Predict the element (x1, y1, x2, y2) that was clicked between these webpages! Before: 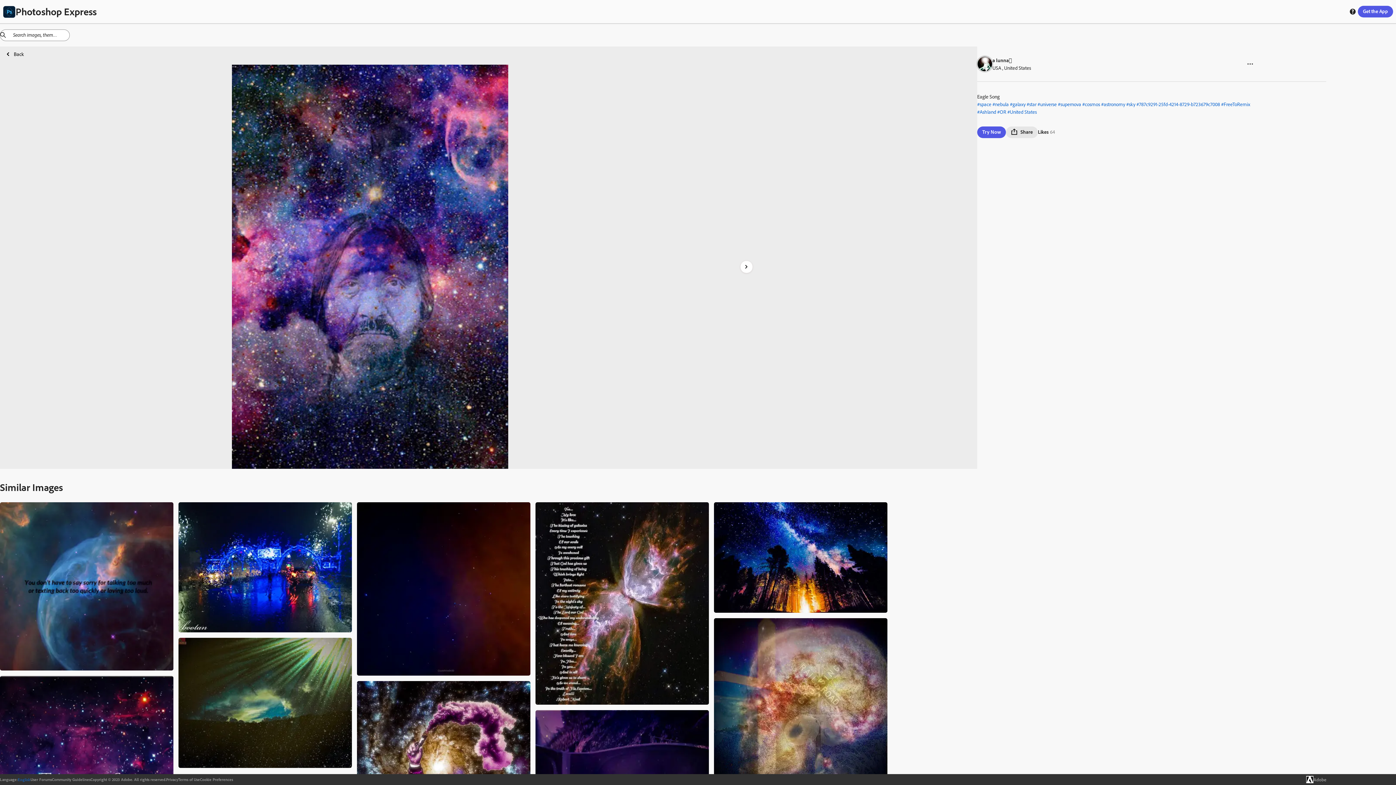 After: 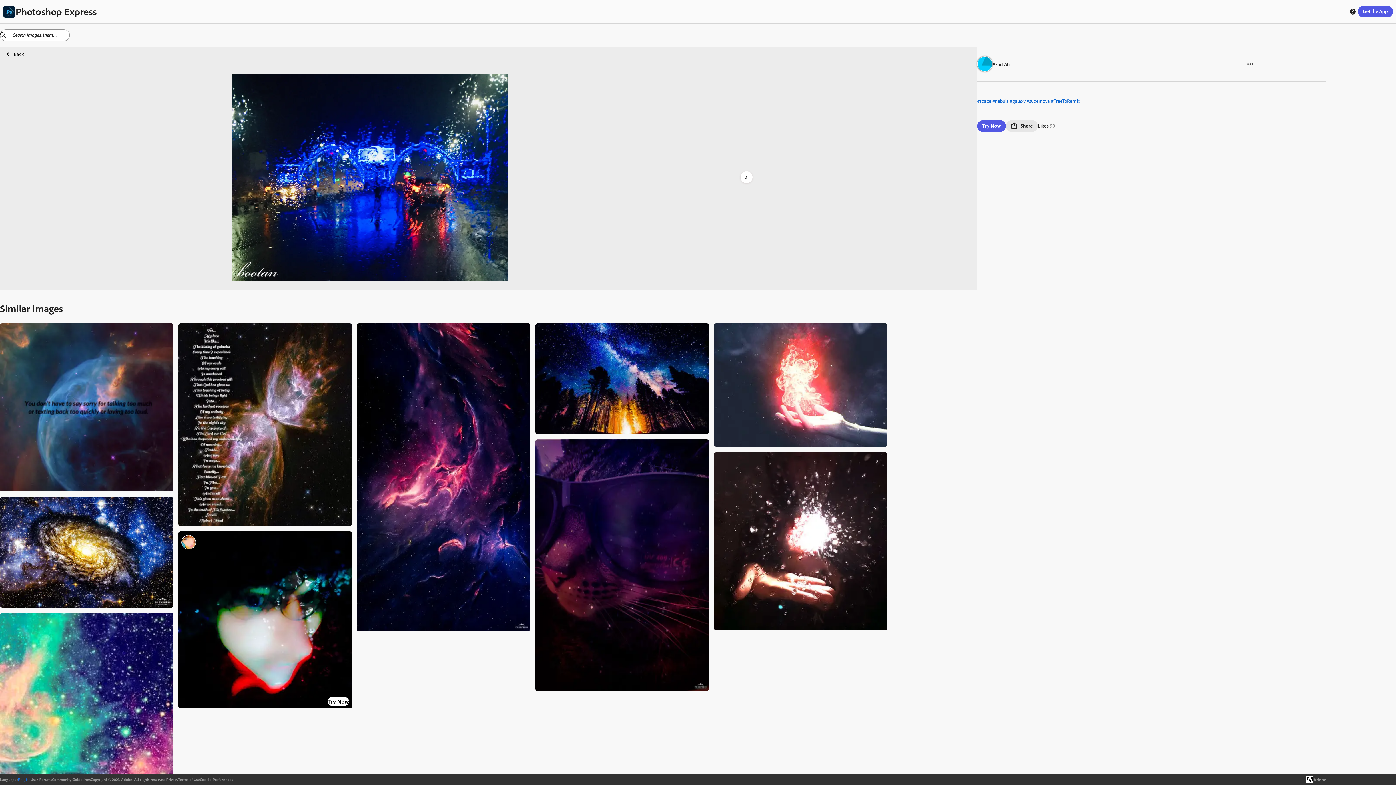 Action: bbox: (178, 627, 352, 633)